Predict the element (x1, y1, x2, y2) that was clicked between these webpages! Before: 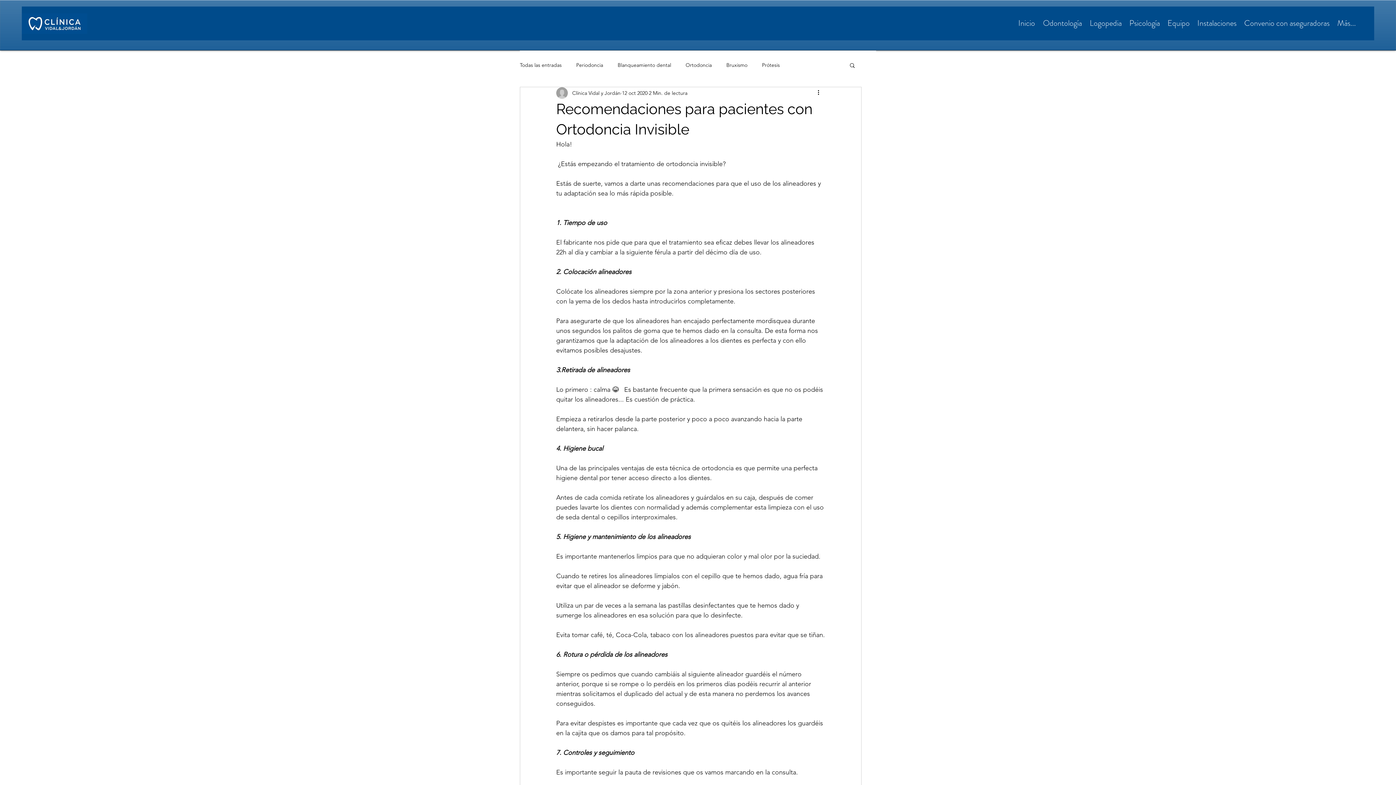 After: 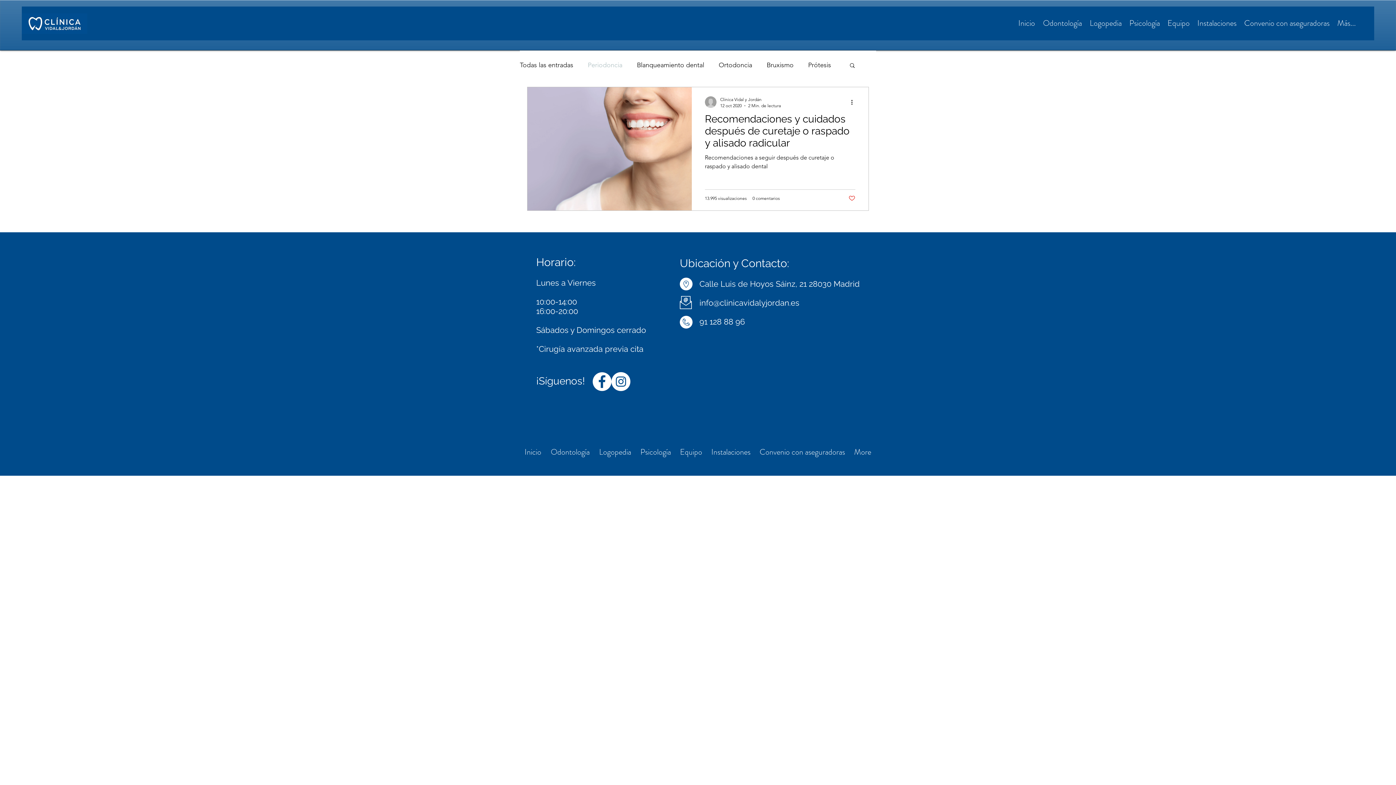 Action: label: Periodoncia bbox: (576, 61, 603, 68)